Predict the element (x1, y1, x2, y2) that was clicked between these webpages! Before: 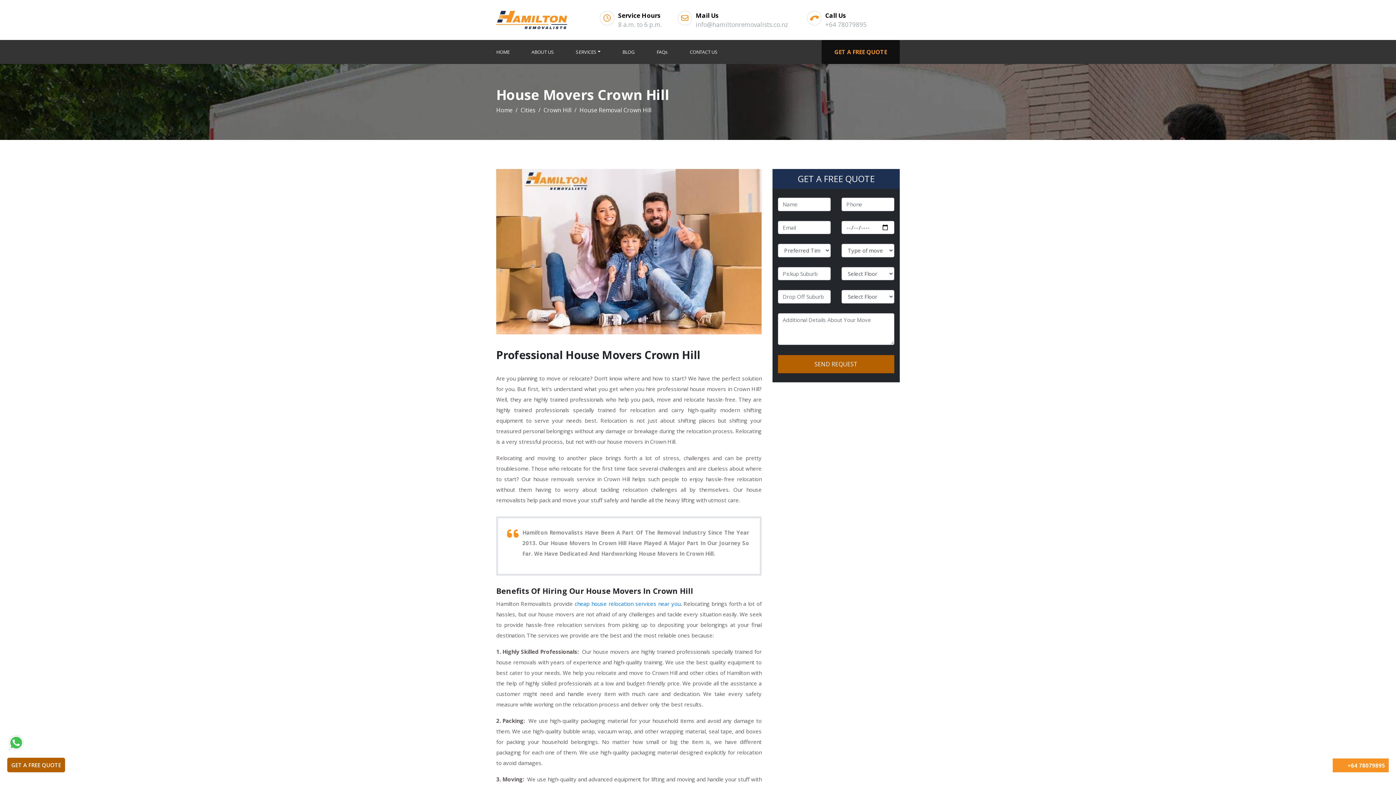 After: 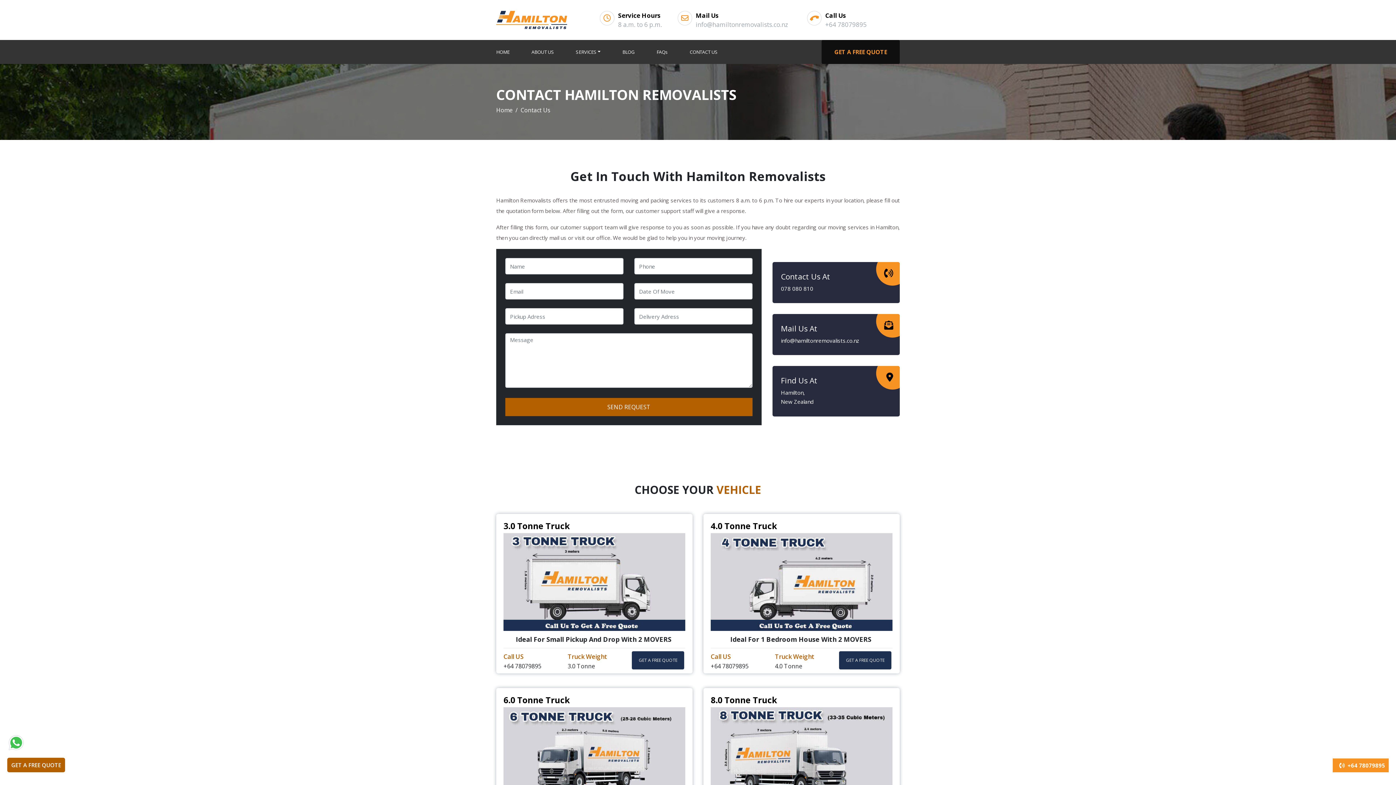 Action: label: CONTACT US bbox: (689, 43, 739, 60)